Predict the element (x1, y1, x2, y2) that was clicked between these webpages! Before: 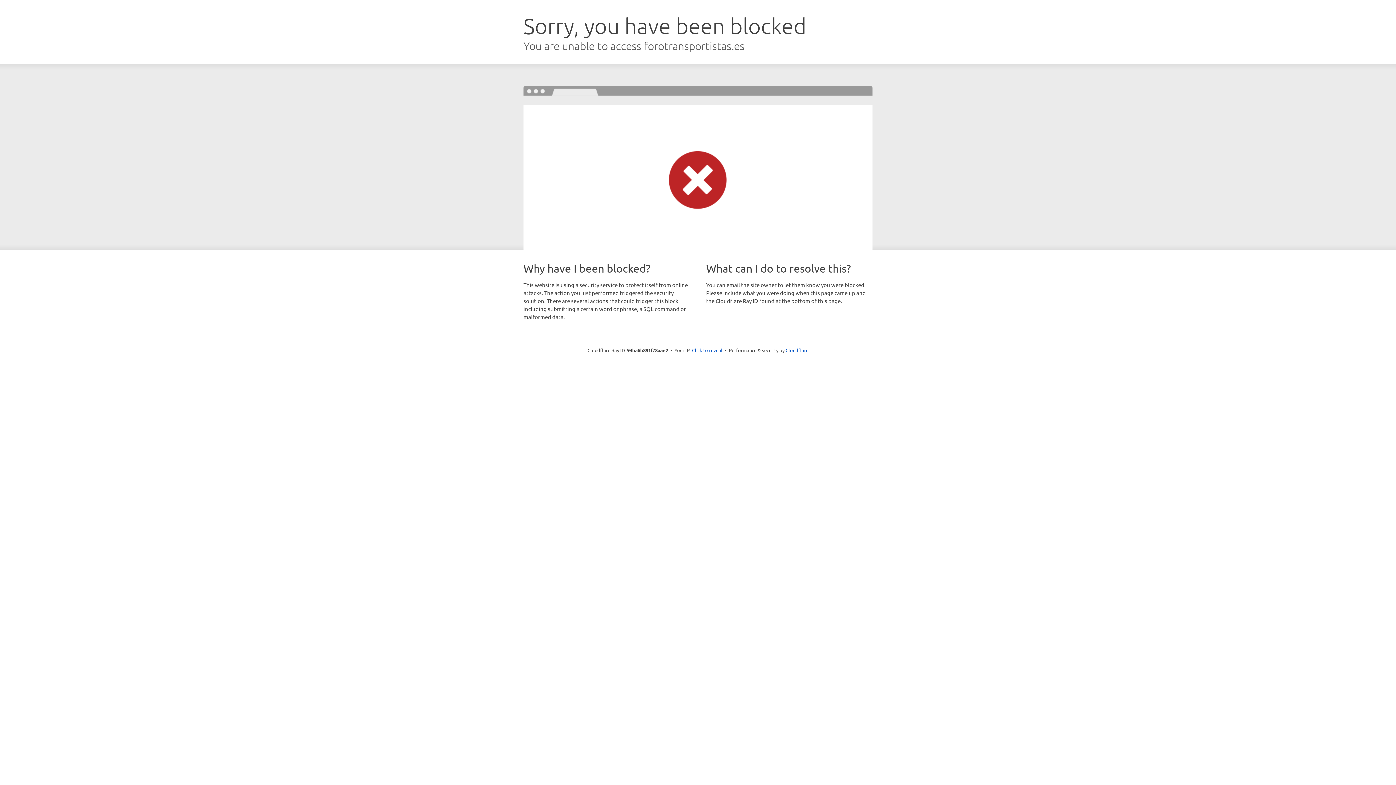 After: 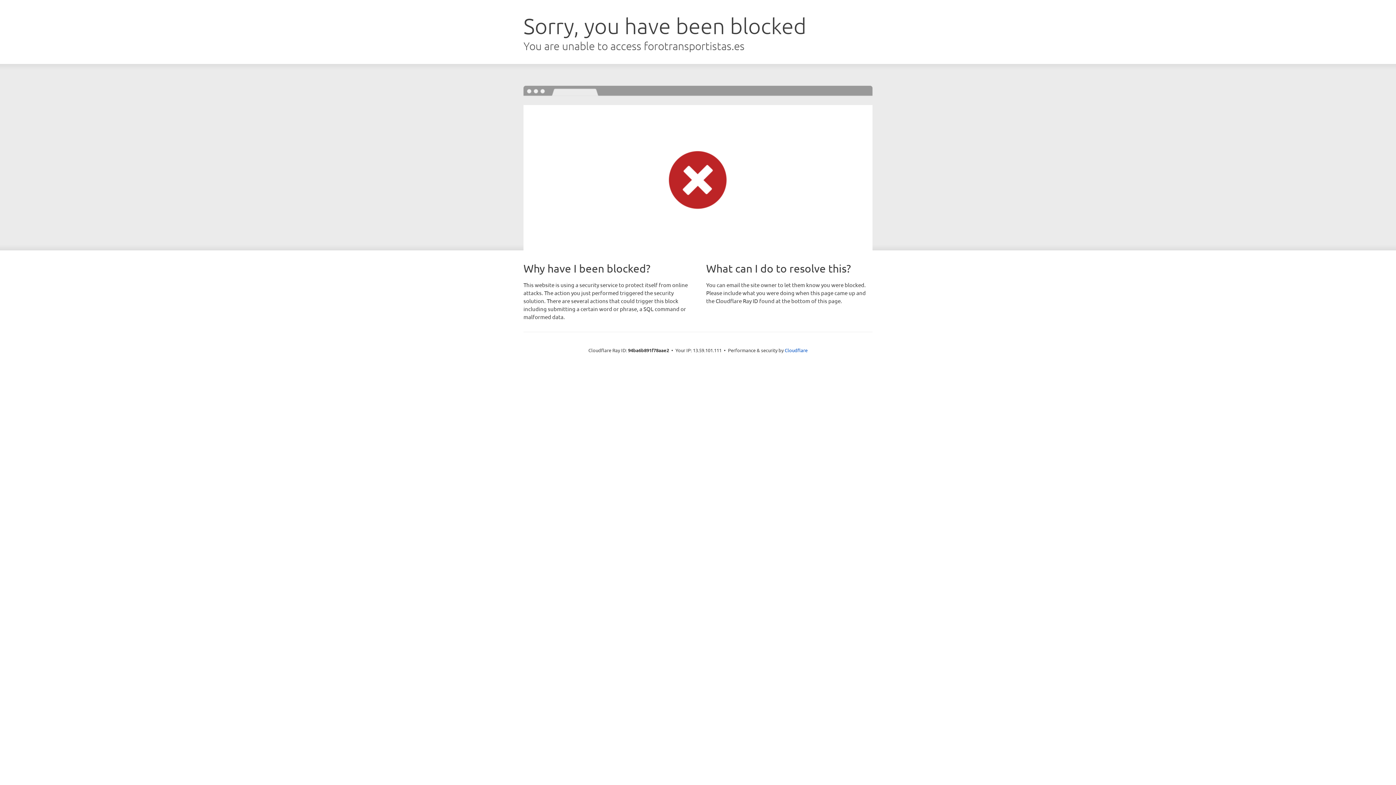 Action: label: Click to reveal bbox: (692, 346, 722, 353)